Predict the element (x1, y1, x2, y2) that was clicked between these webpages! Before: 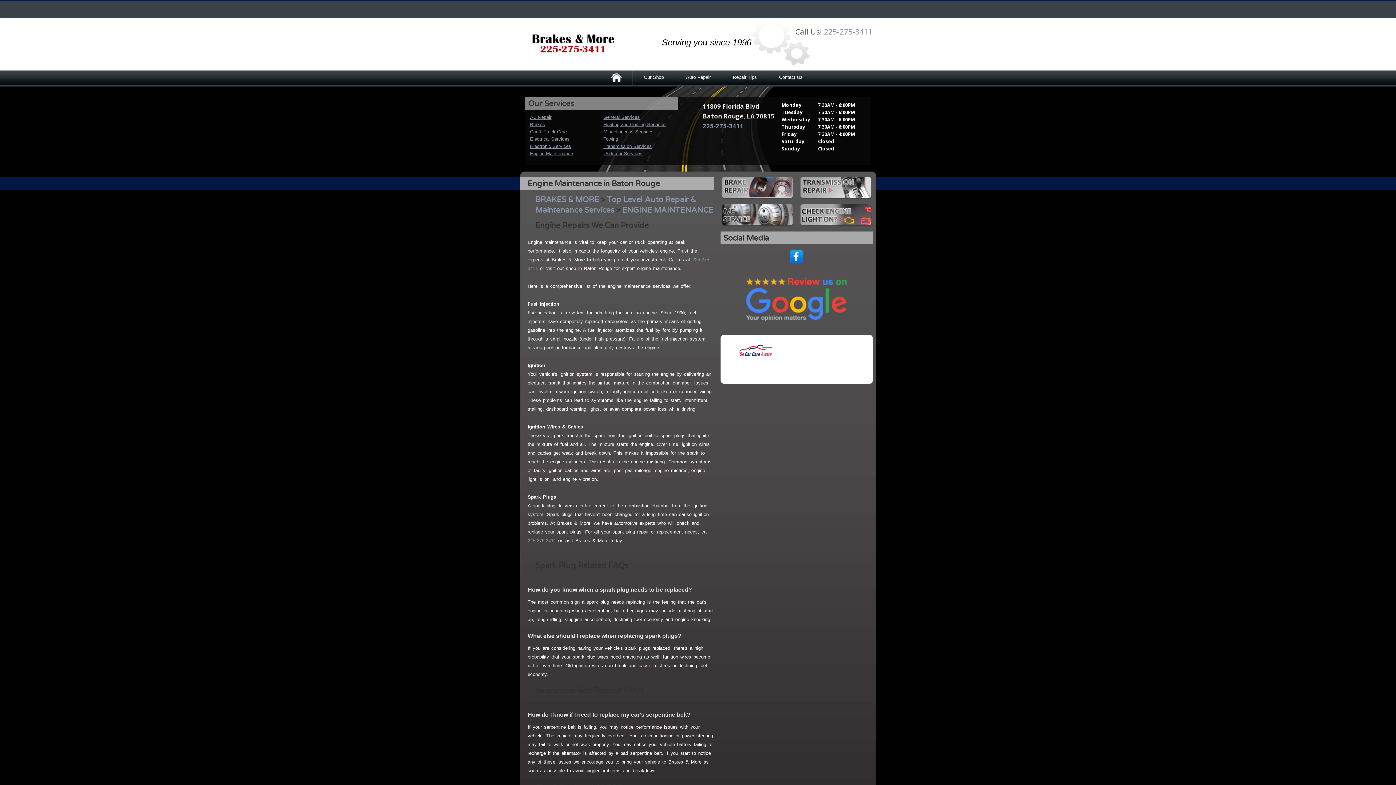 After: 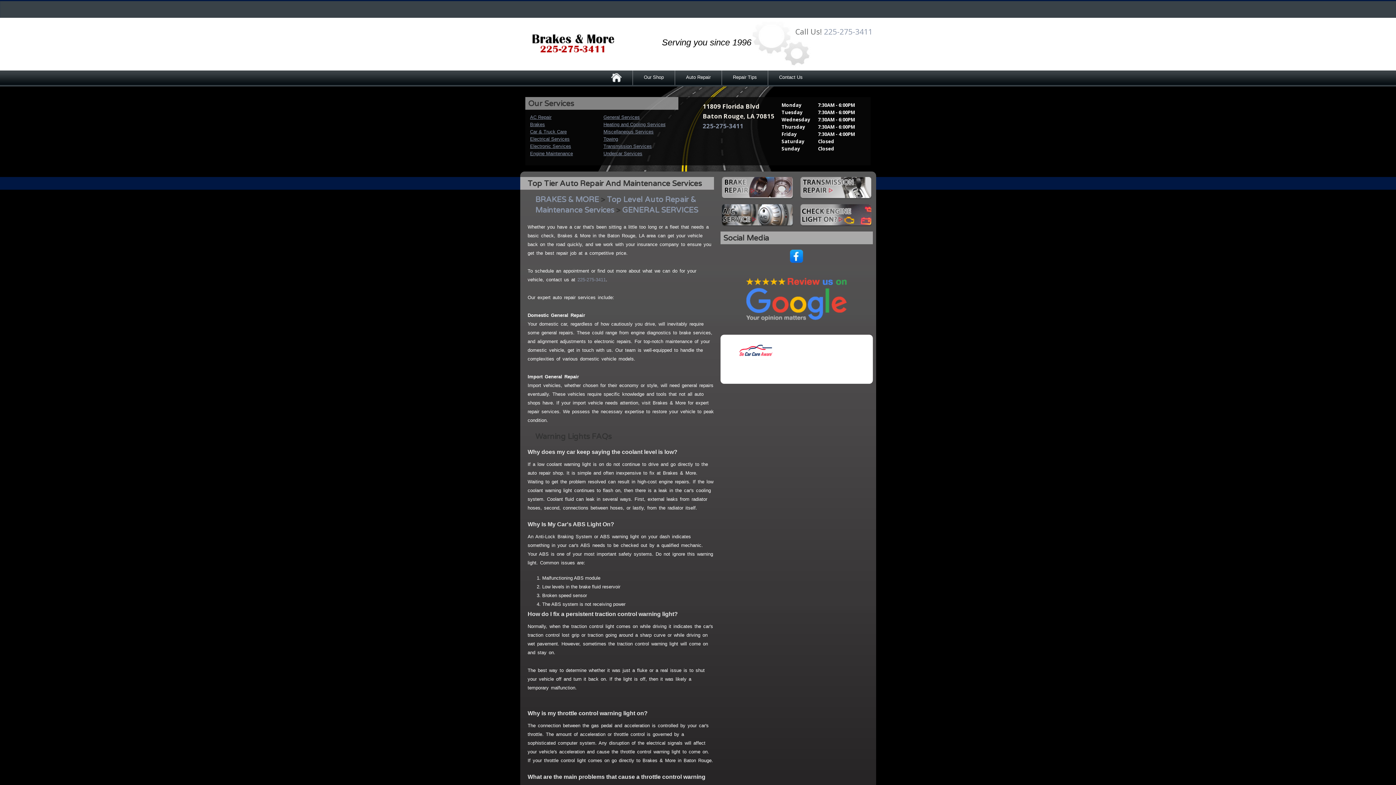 Action: bbox: (603, 114, 640, 120) label: General Services